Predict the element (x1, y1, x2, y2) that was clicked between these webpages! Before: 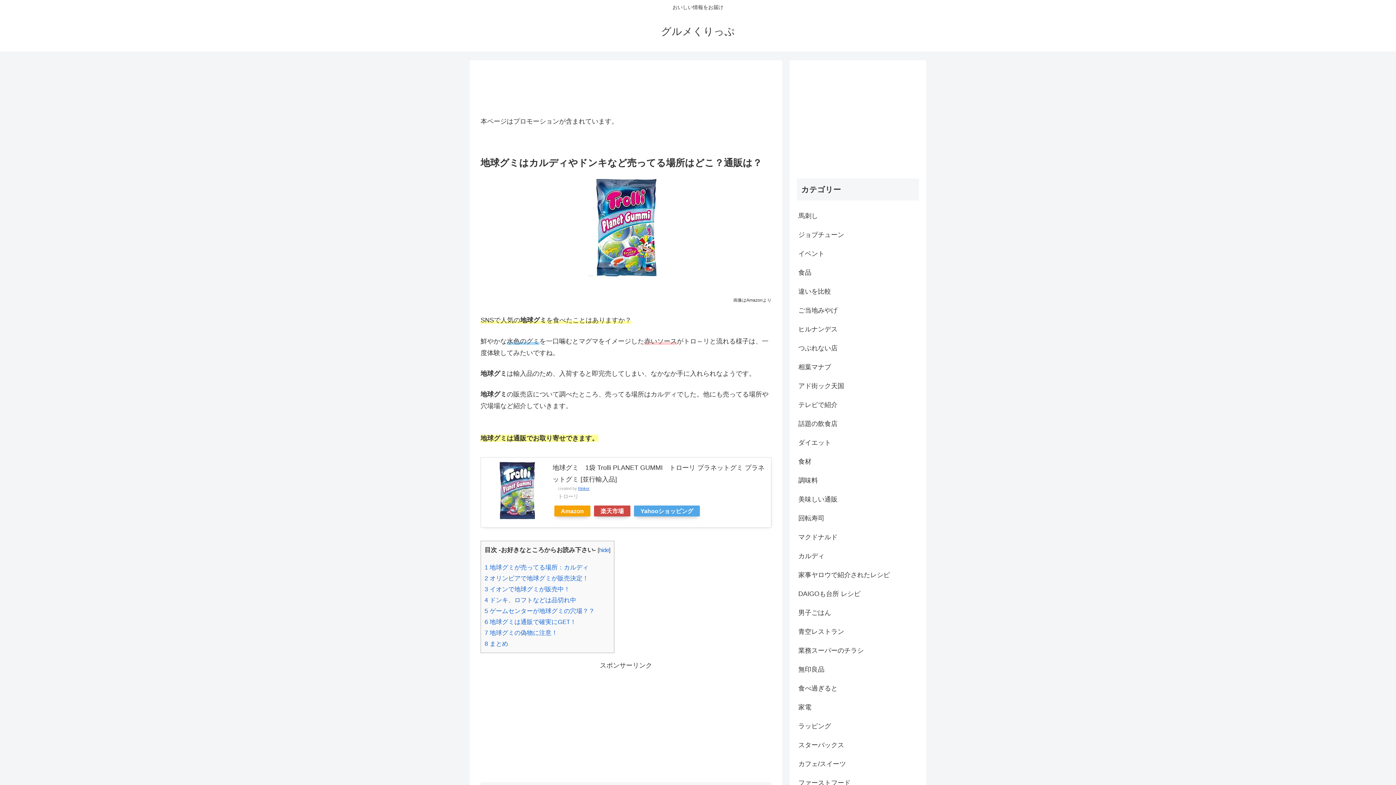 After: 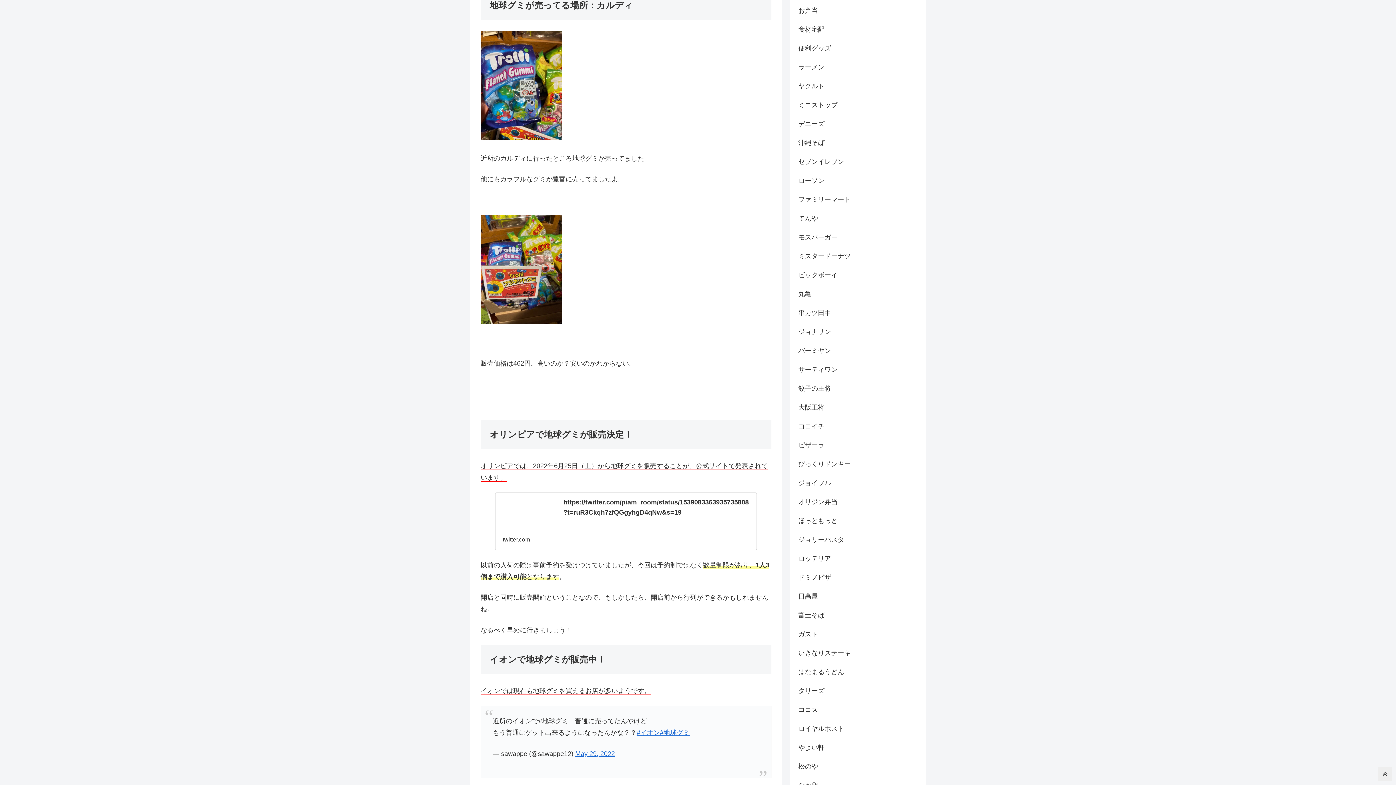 Action: bbox: (484, 564, 588, 571) label: 1 地球グミが売ってる場所：カルディ